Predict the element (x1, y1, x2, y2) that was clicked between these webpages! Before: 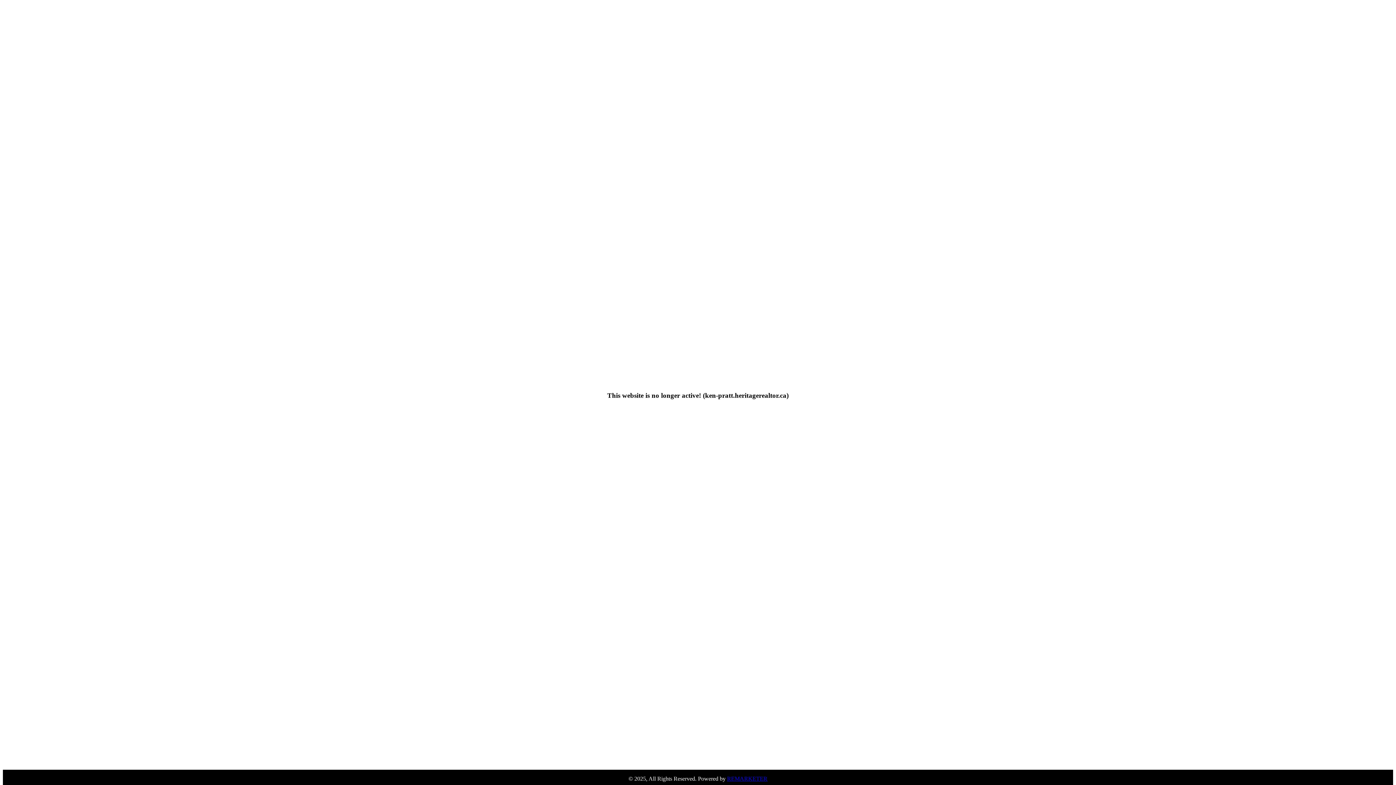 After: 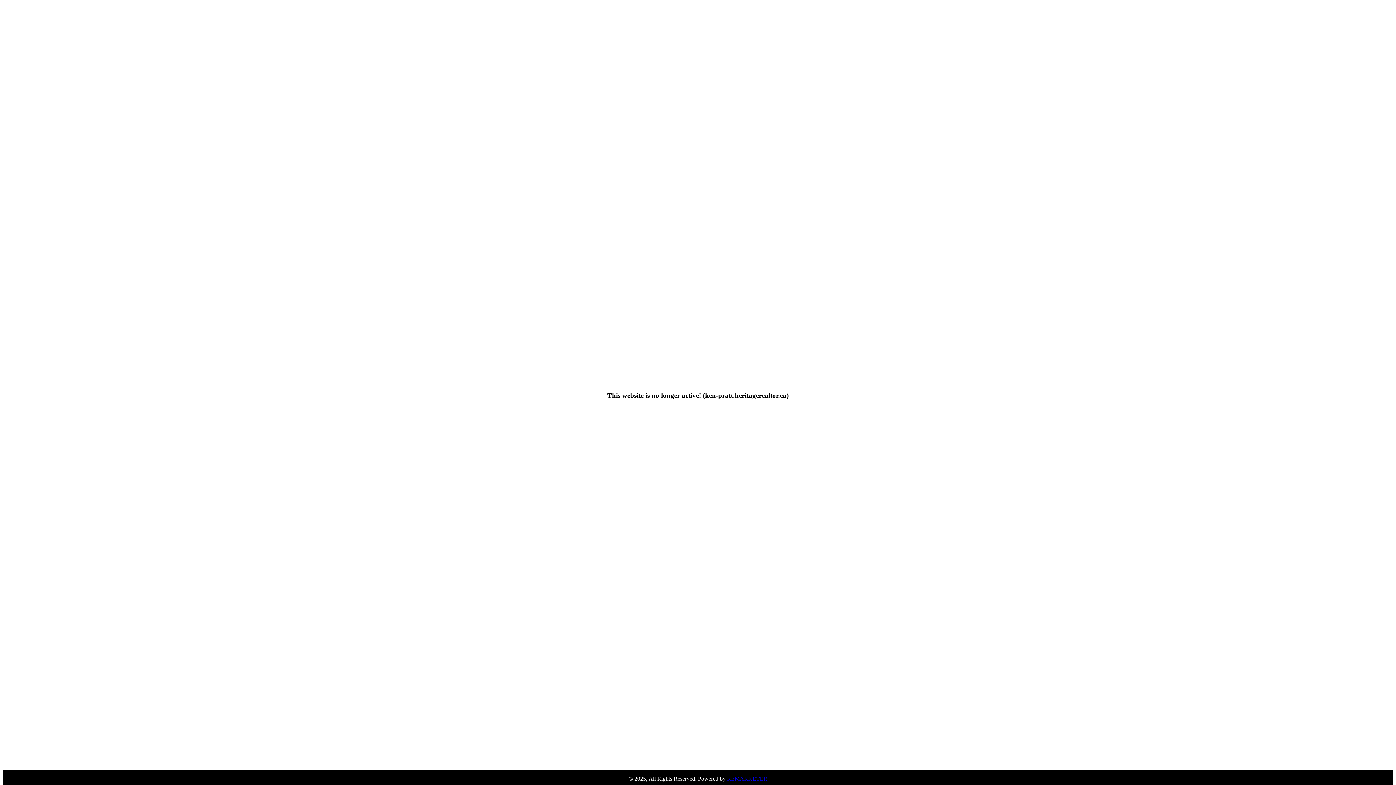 Action: label: REMARKETER bbox: (727, 776, 767, 782)